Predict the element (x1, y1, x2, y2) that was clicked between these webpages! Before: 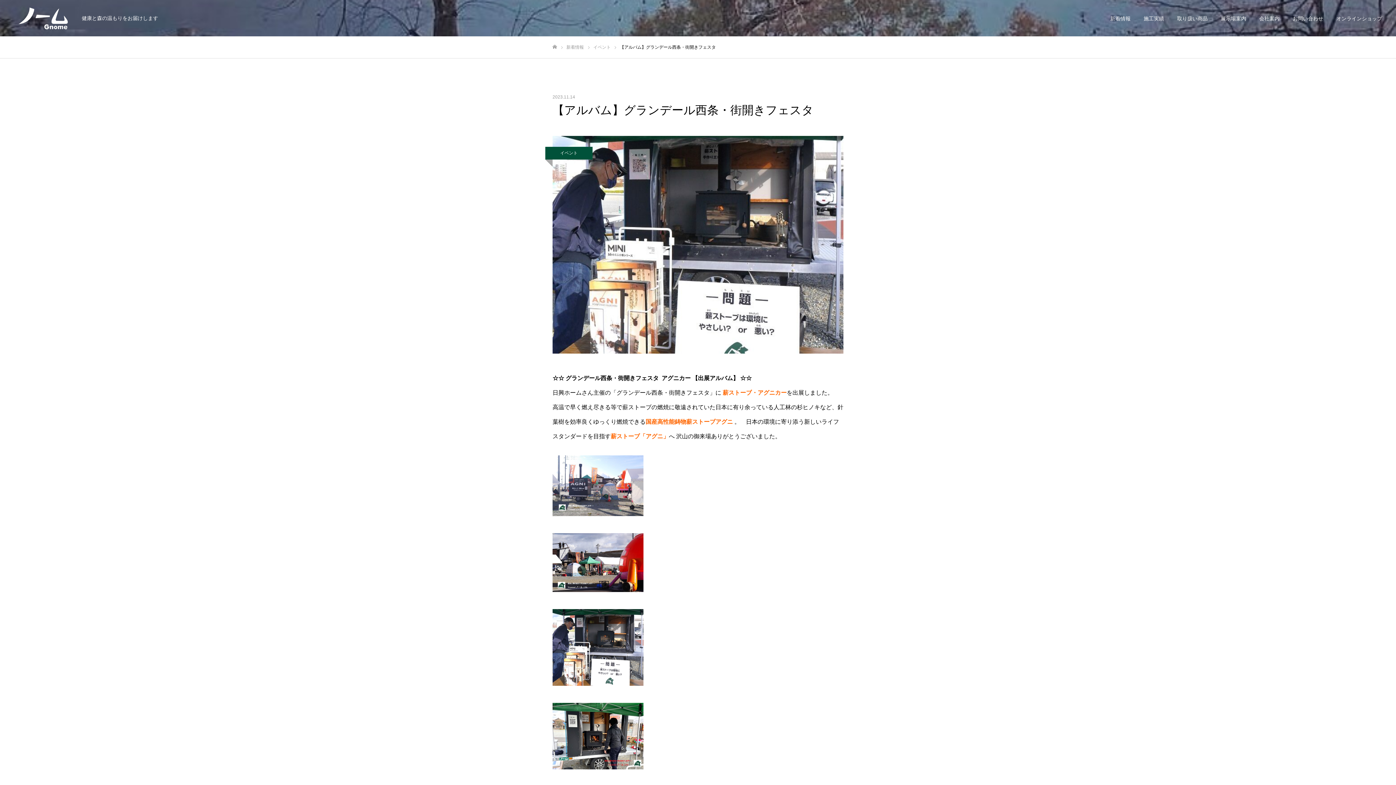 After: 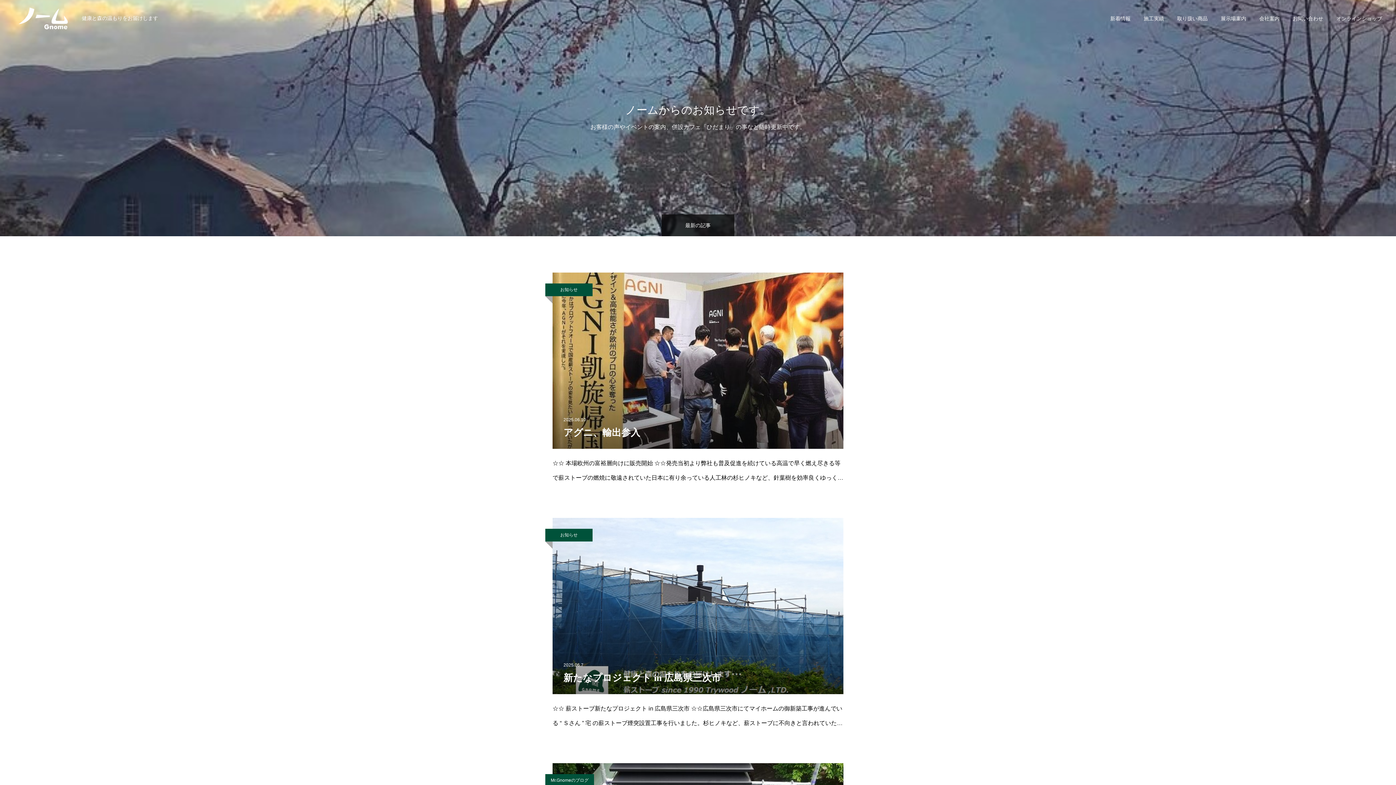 Action: label: 新着情報 bbox: (566, 44, 584, 49)